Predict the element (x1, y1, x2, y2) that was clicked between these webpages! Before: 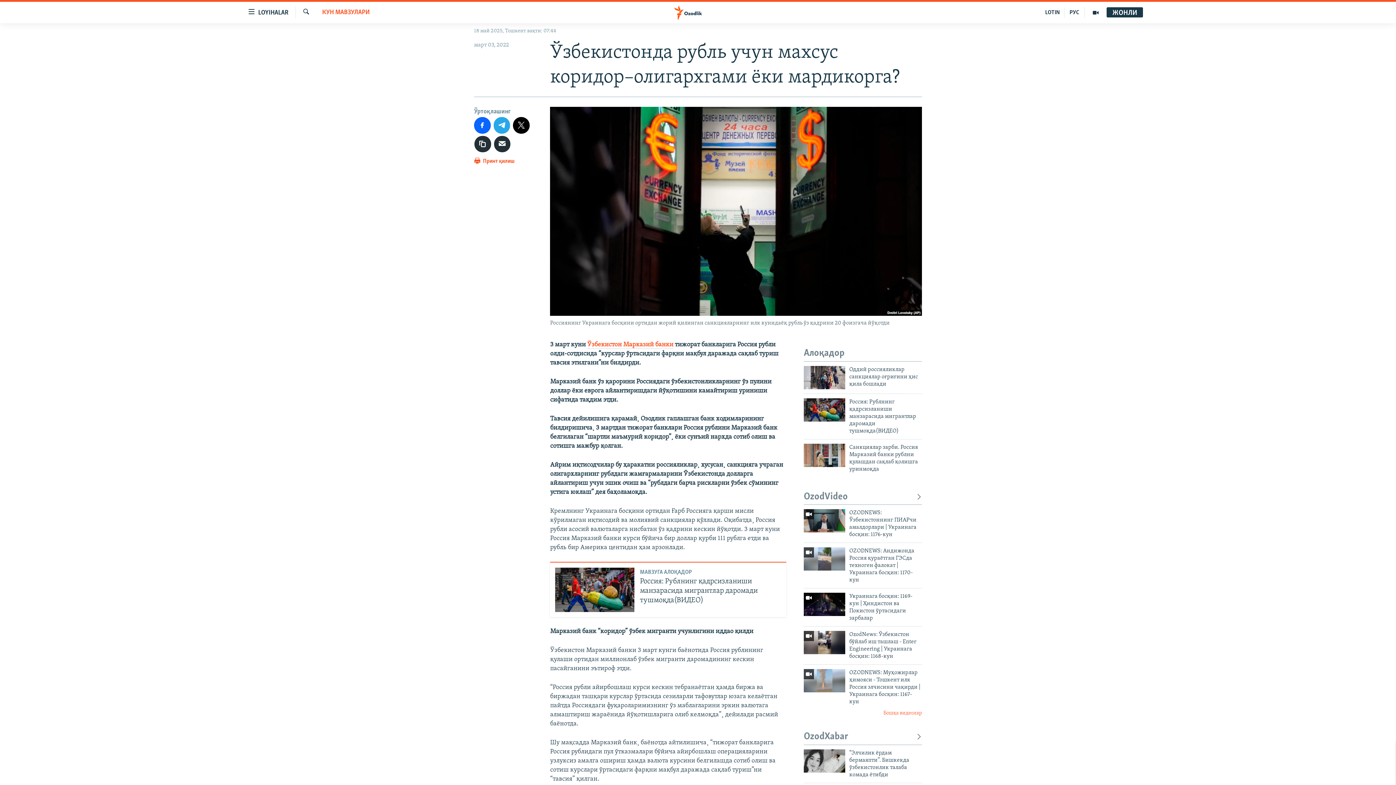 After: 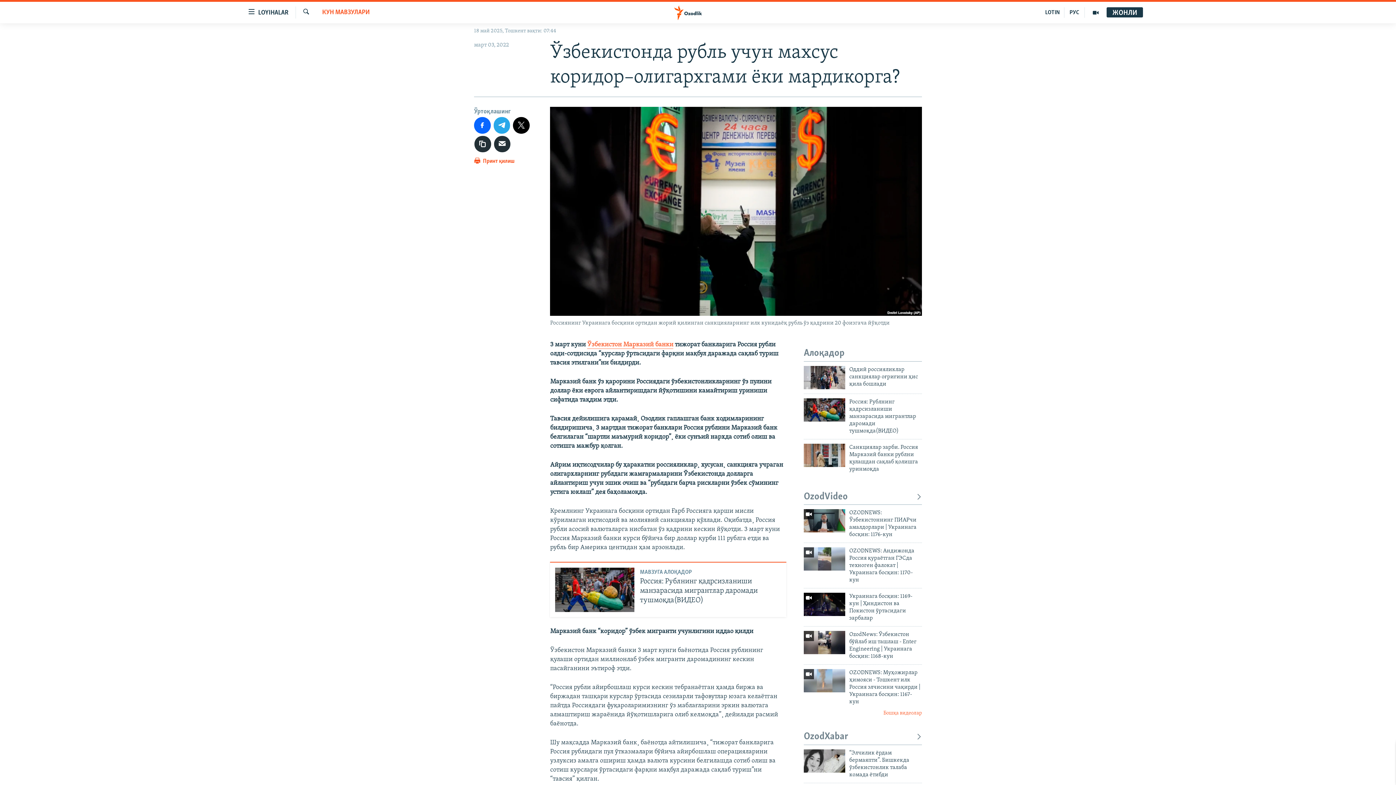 Action: label: Ўзбекистон Марказий банки bbox: (587, 341, 673, 349)